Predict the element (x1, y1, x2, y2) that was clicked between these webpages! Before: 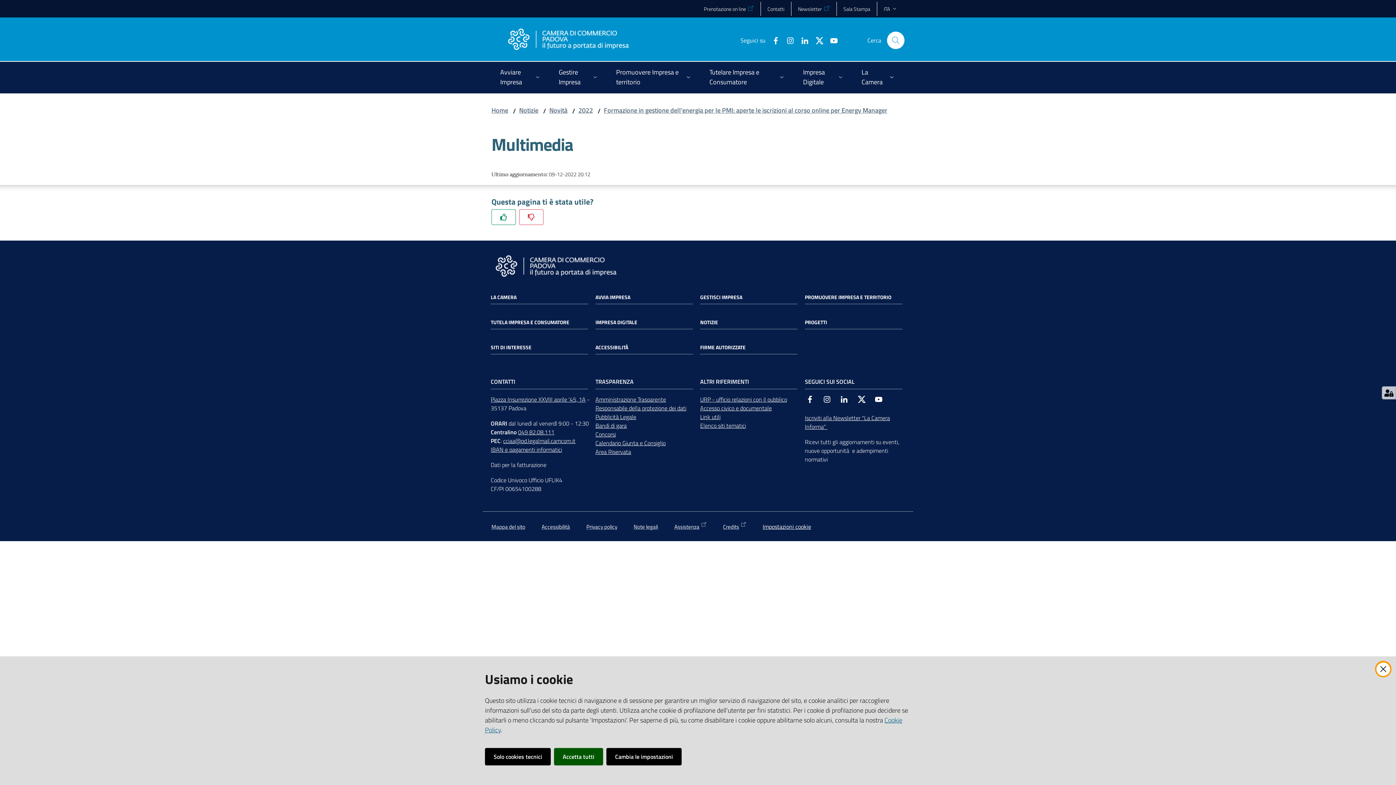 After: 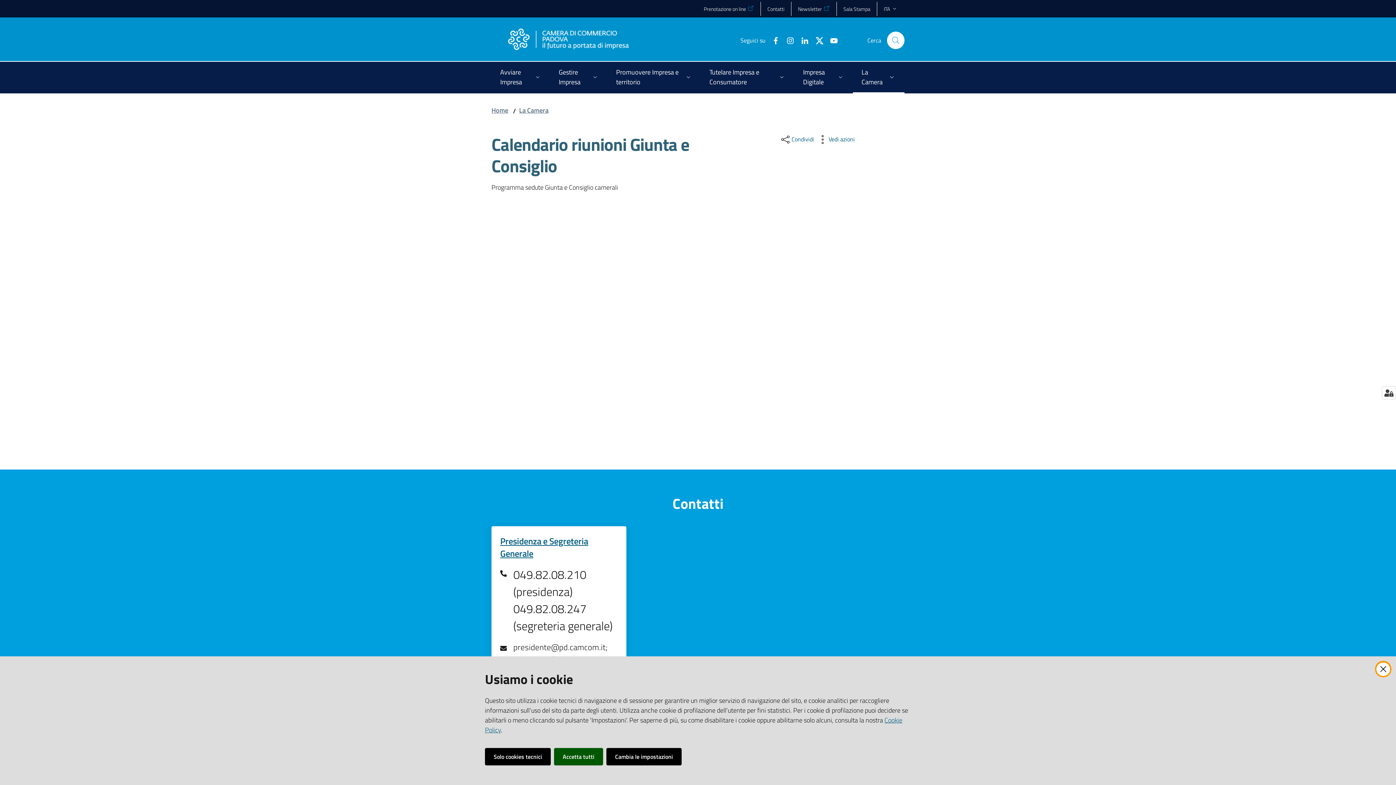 Action: label: Calendario Giunta e Consiglio bbox: (595, 438, 665, 447)